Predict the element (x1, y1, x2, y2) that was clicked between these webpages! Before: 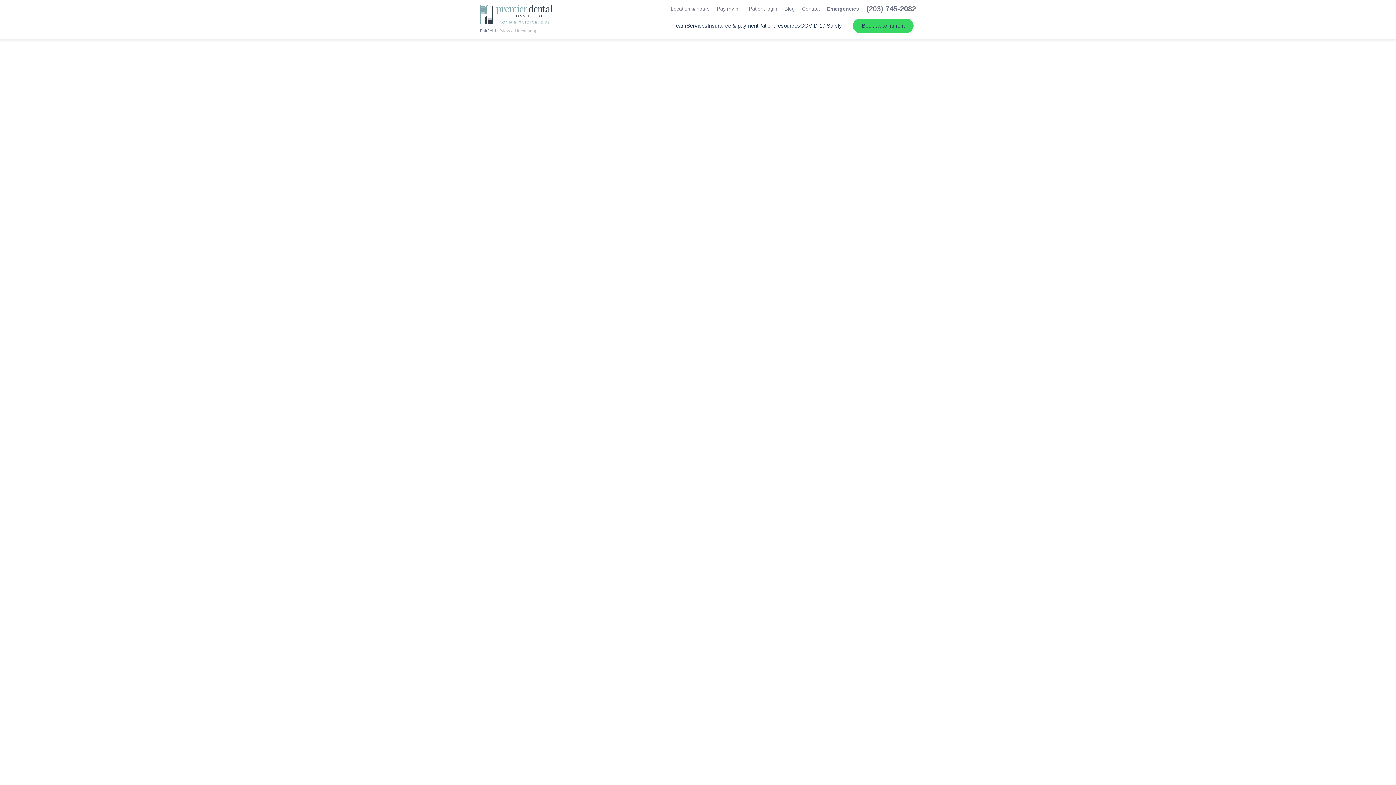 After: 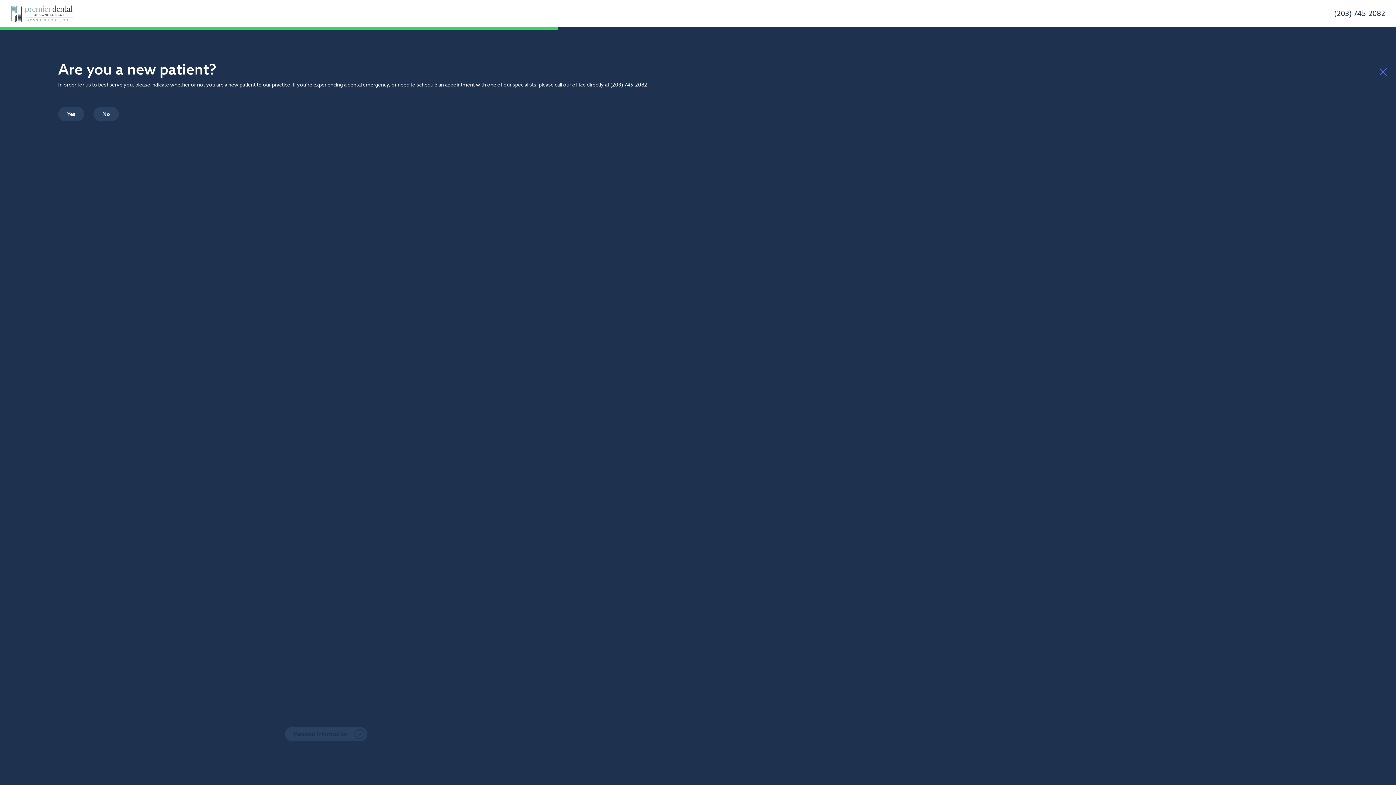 Action: bbox: (853, 18, 913, 33) label: Book appointment